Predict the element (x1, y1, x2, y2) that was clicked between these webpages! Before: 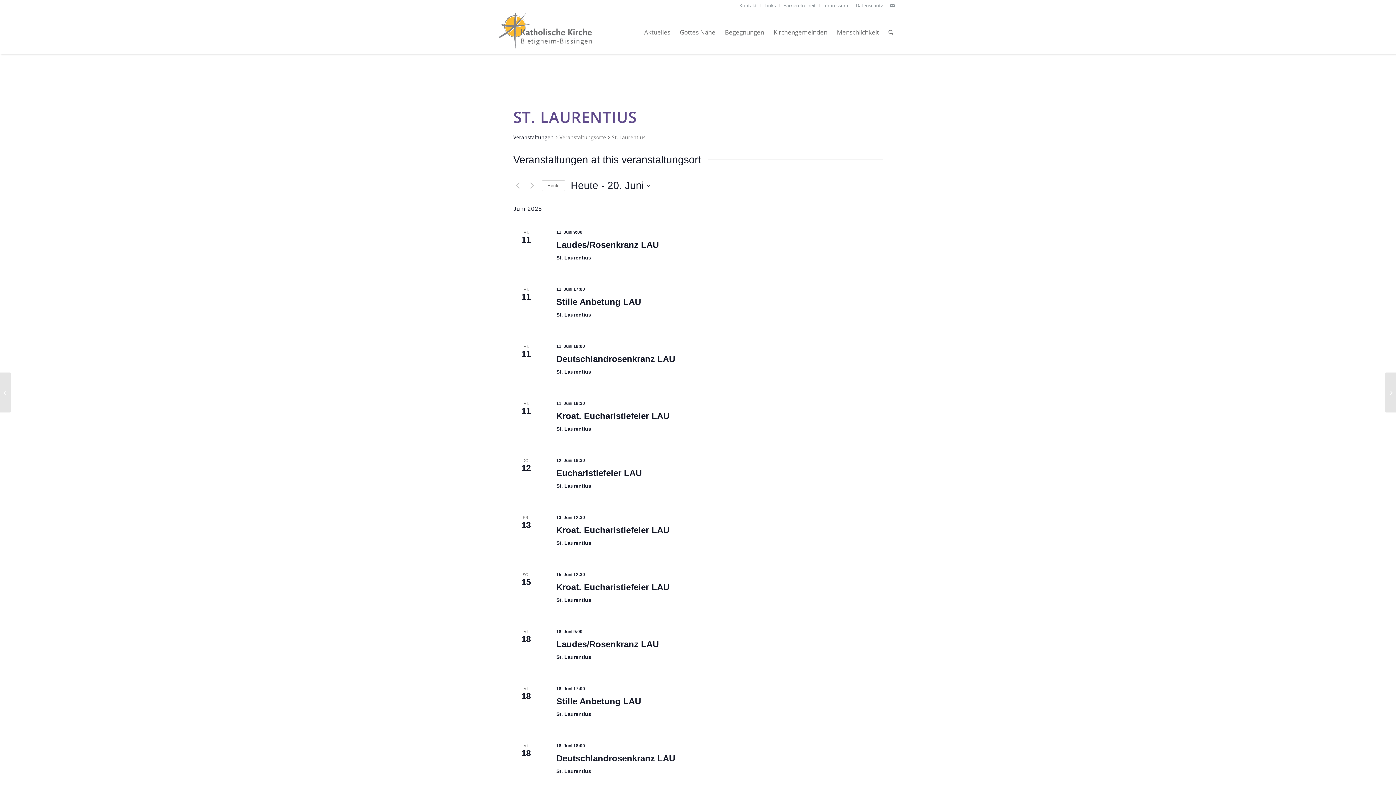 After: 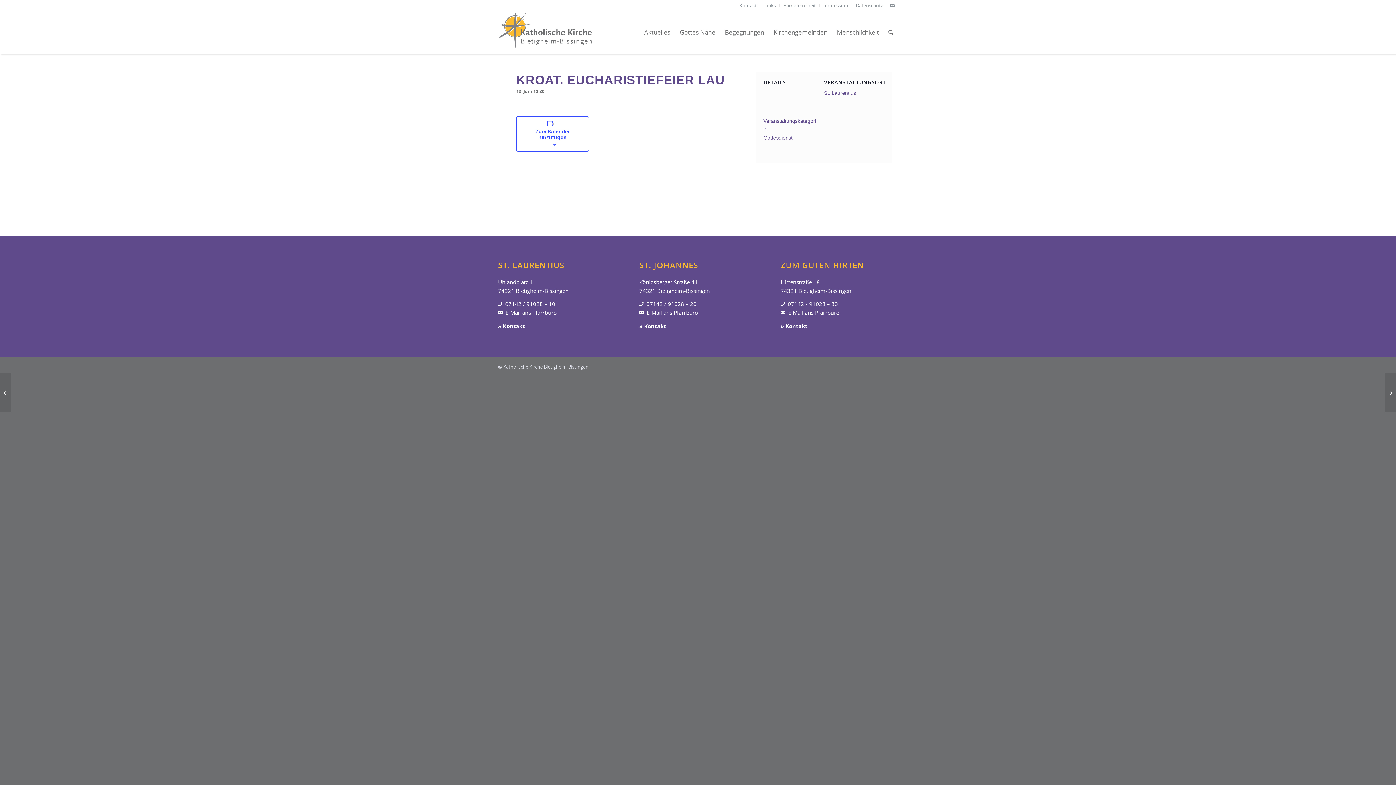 Action: bbox: (556, 525, 669, 535) label: Kroat. Eucharistiefeier LAU